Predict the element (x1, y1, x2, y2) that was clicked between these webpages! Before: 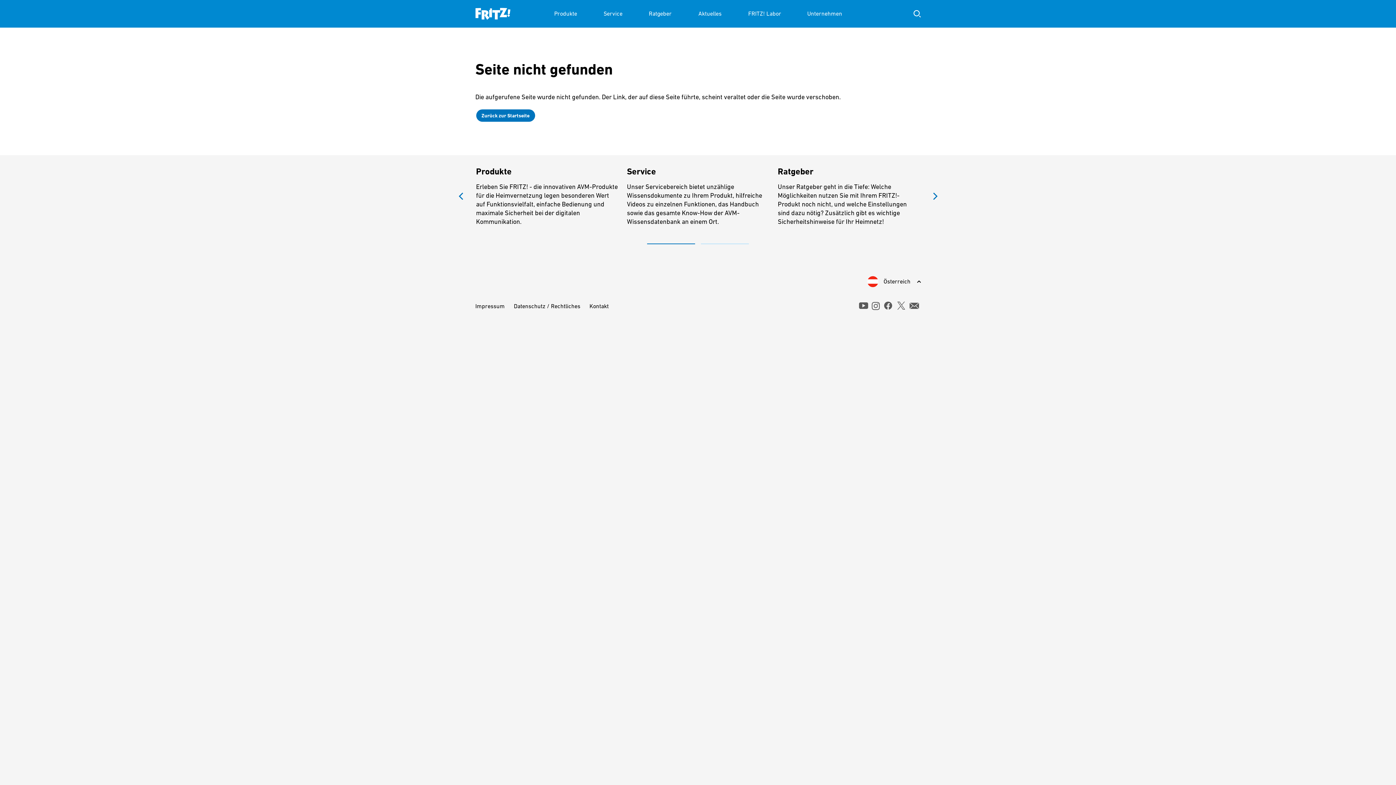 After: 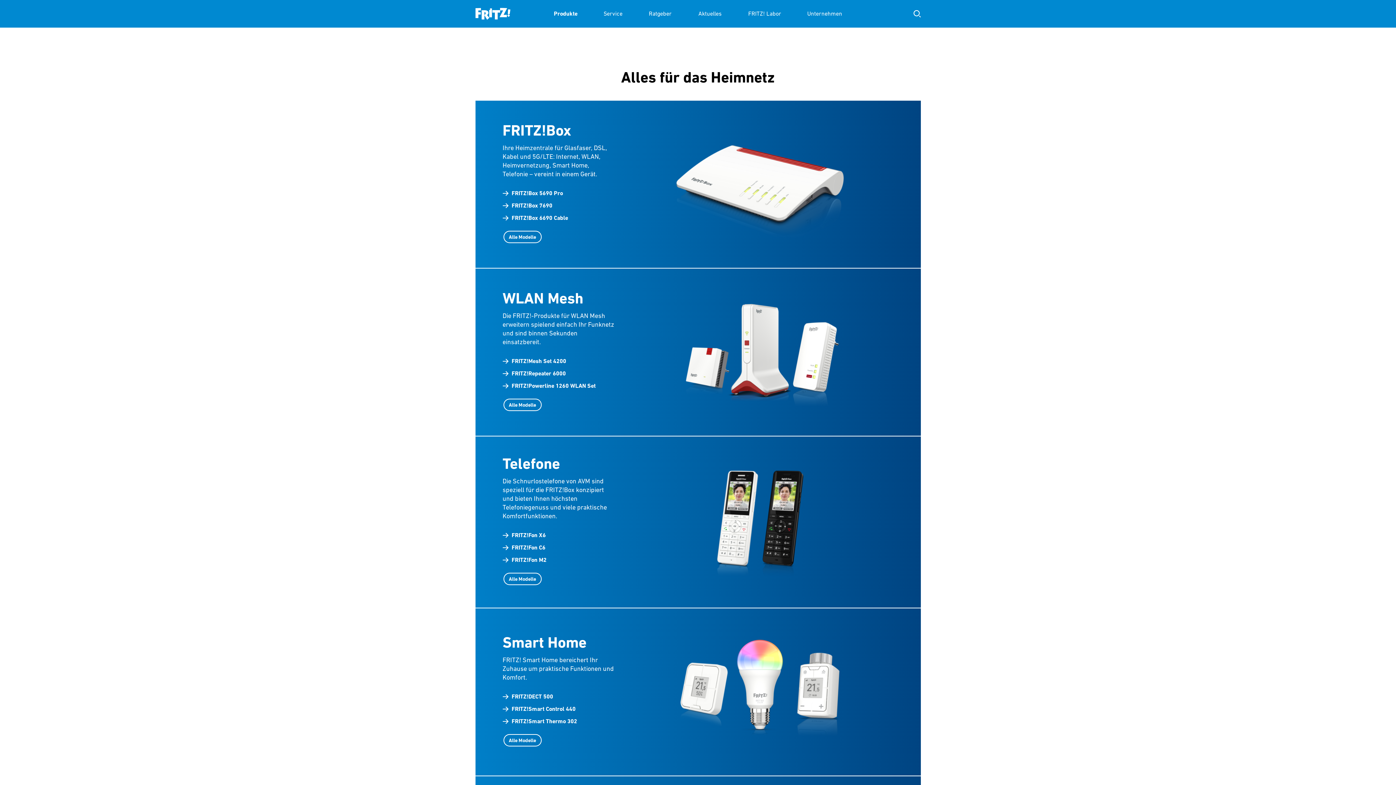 Action: label: Produkte
Erleben Sie FRITZ! - die innovativen AVM-Produkte für die Heimvernetzung legen besonderen Wert auf Funktionsvielfalt, einfache Bedienung und maximale Sicherheit bei der digitalen Kommunikation. bbox: (476, 166, 618, 226)